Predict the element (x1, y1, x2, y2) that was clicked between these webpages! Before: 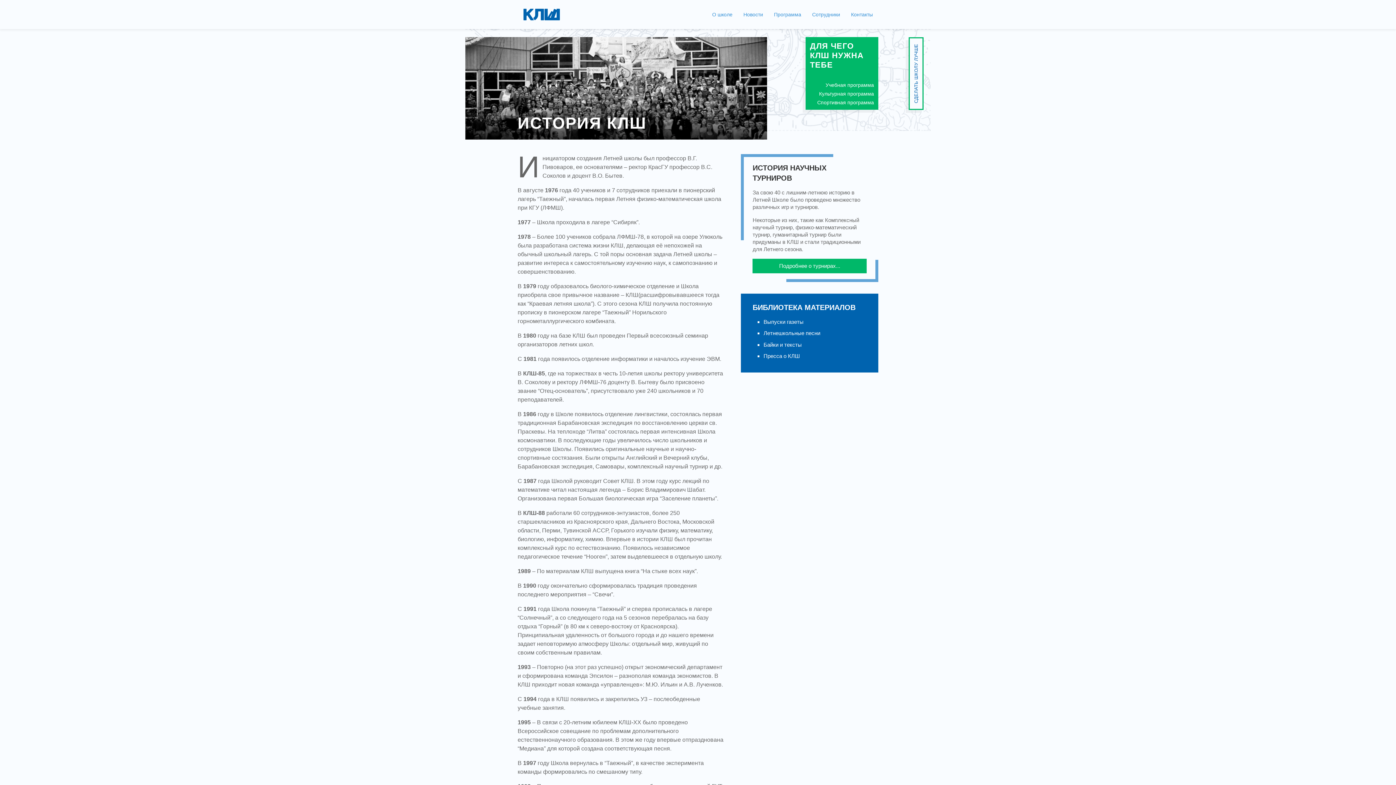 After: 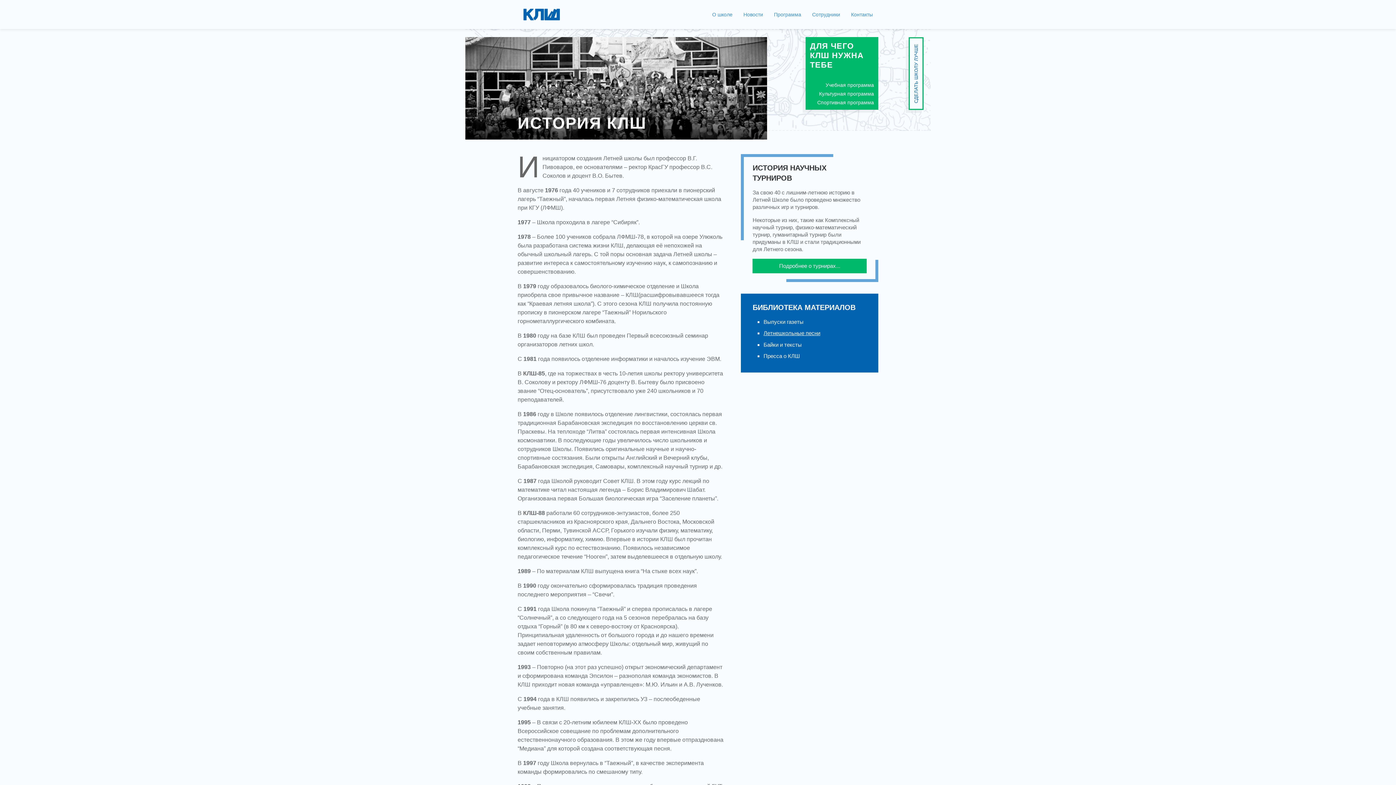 Action: label: Летнешкольные песни bbox: (763, 330, 820, 336)